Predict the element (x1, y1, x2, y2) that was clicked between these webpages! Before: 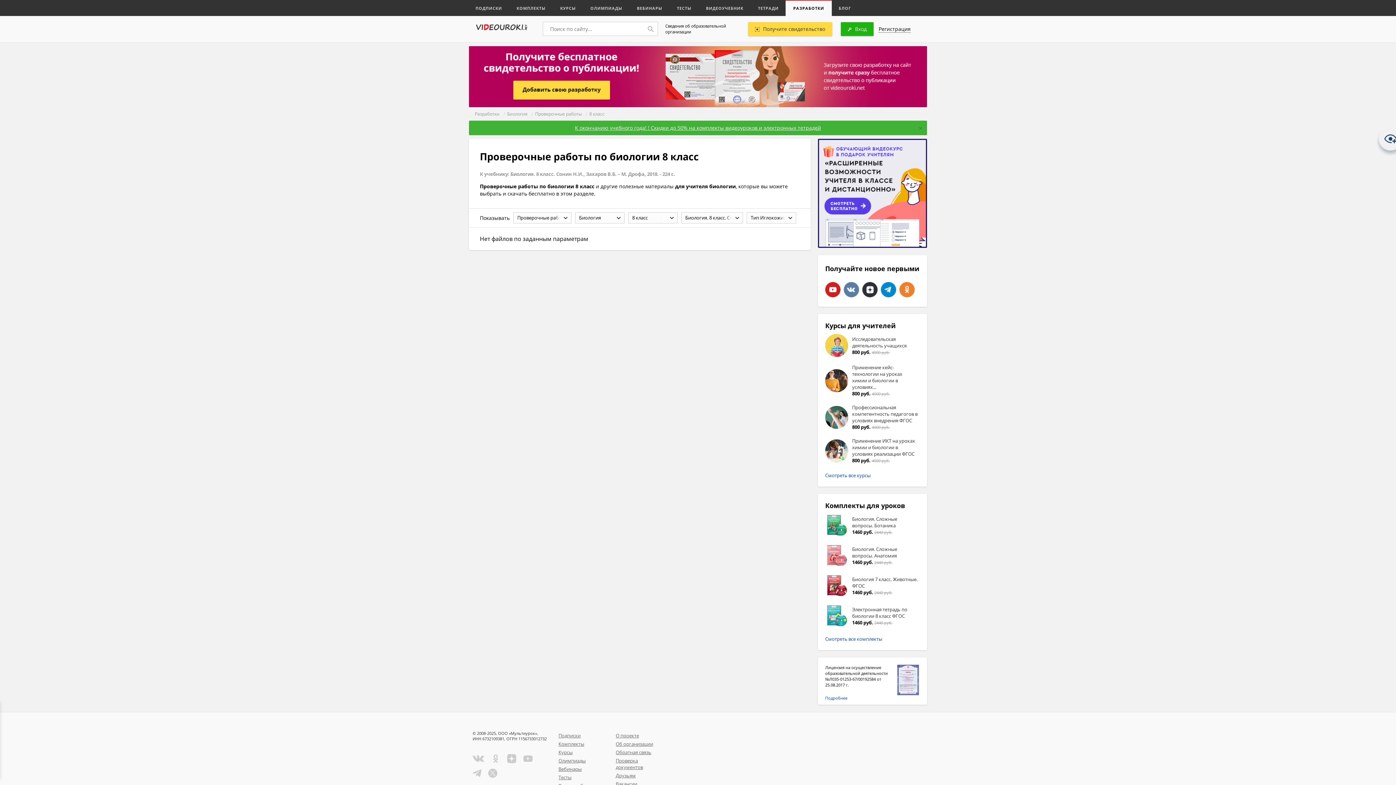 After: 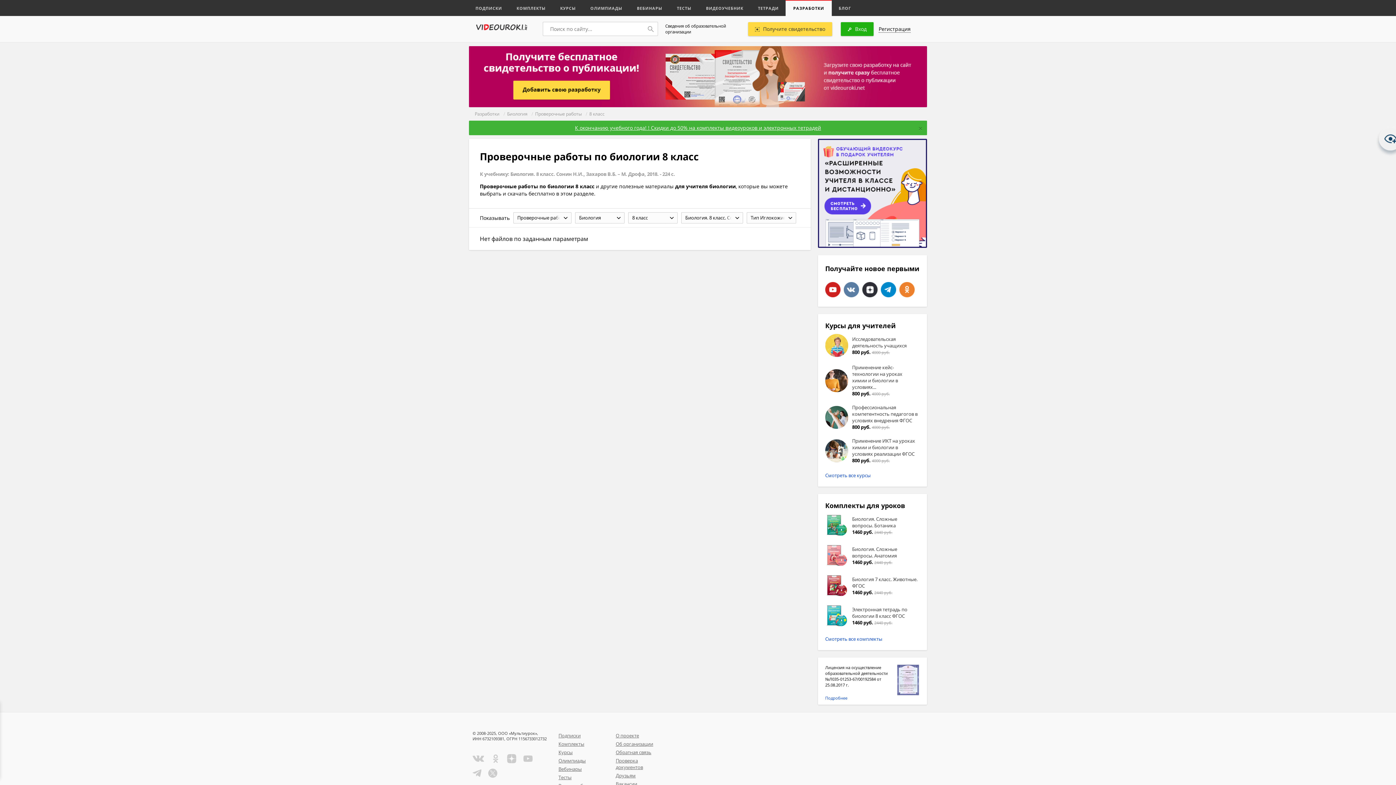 Action: bbox: (825, 604, 848, 627)